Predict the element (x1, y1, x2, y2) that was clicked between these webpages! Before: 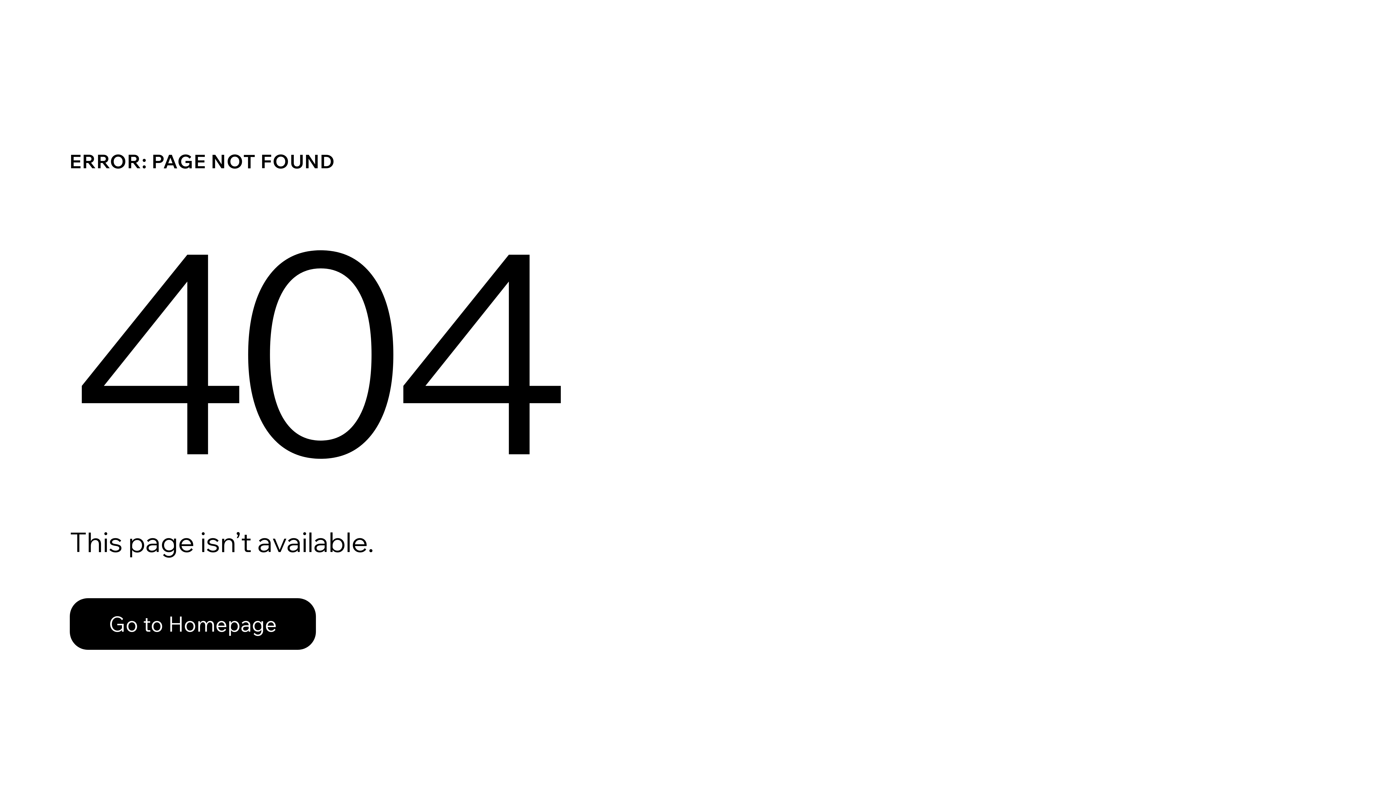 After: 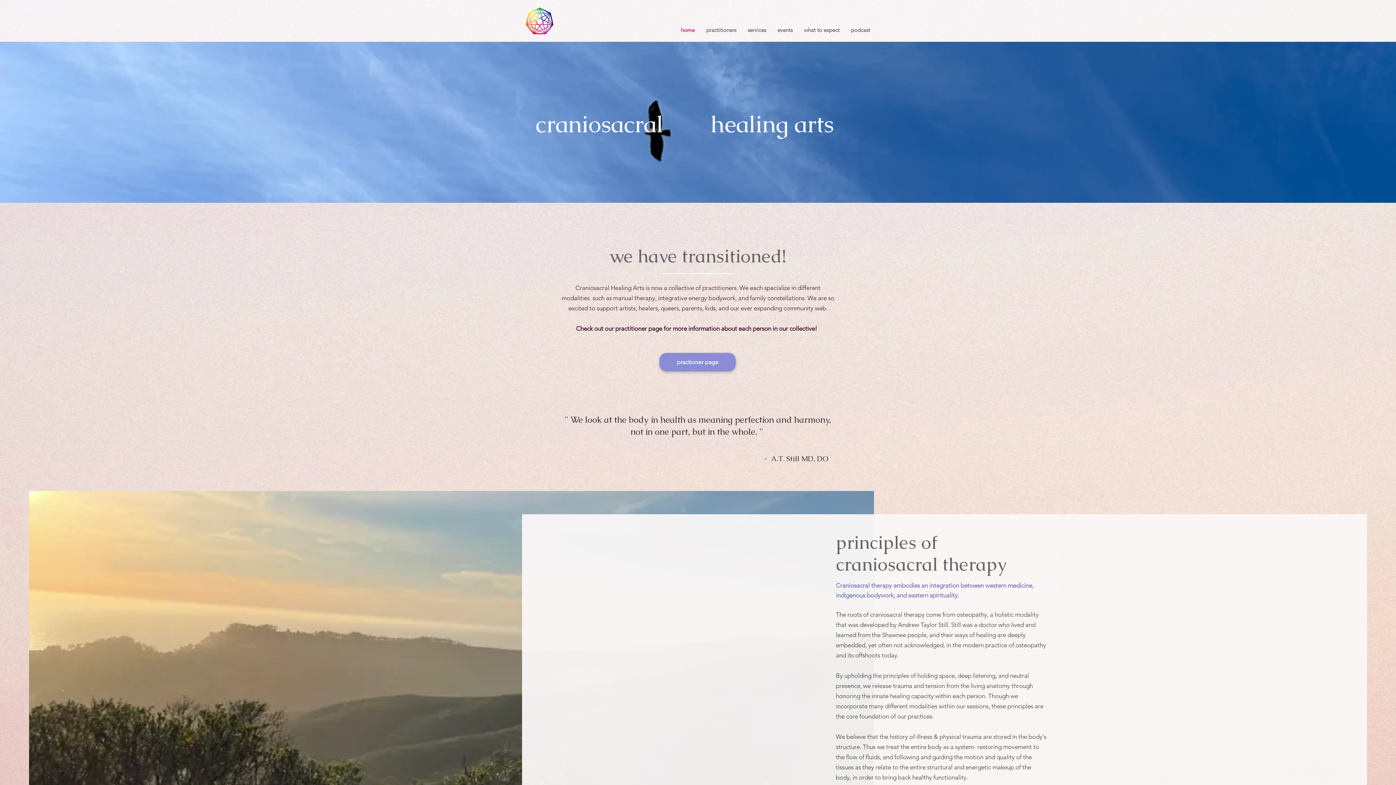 Action: bbox: (69, 598, 316, 650) label: Go to Homepage